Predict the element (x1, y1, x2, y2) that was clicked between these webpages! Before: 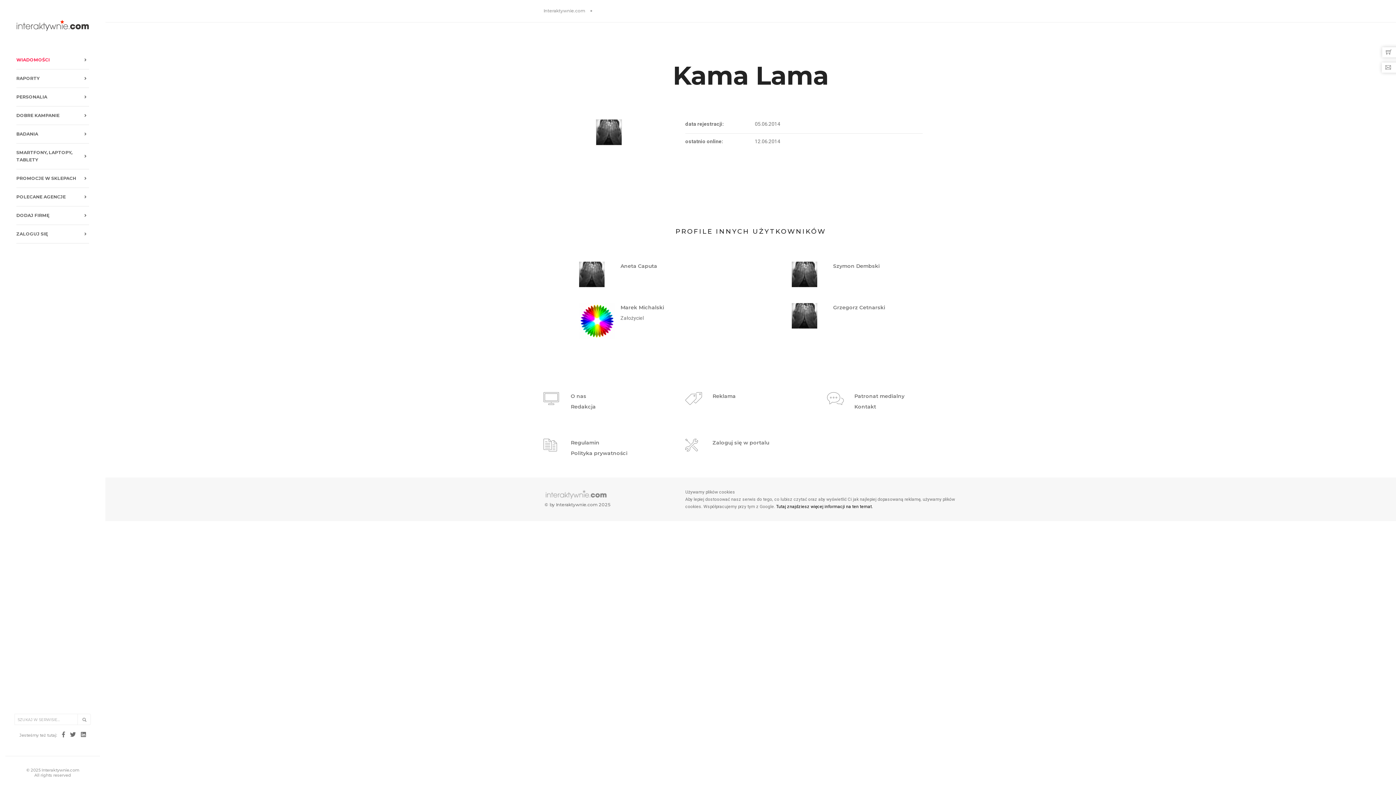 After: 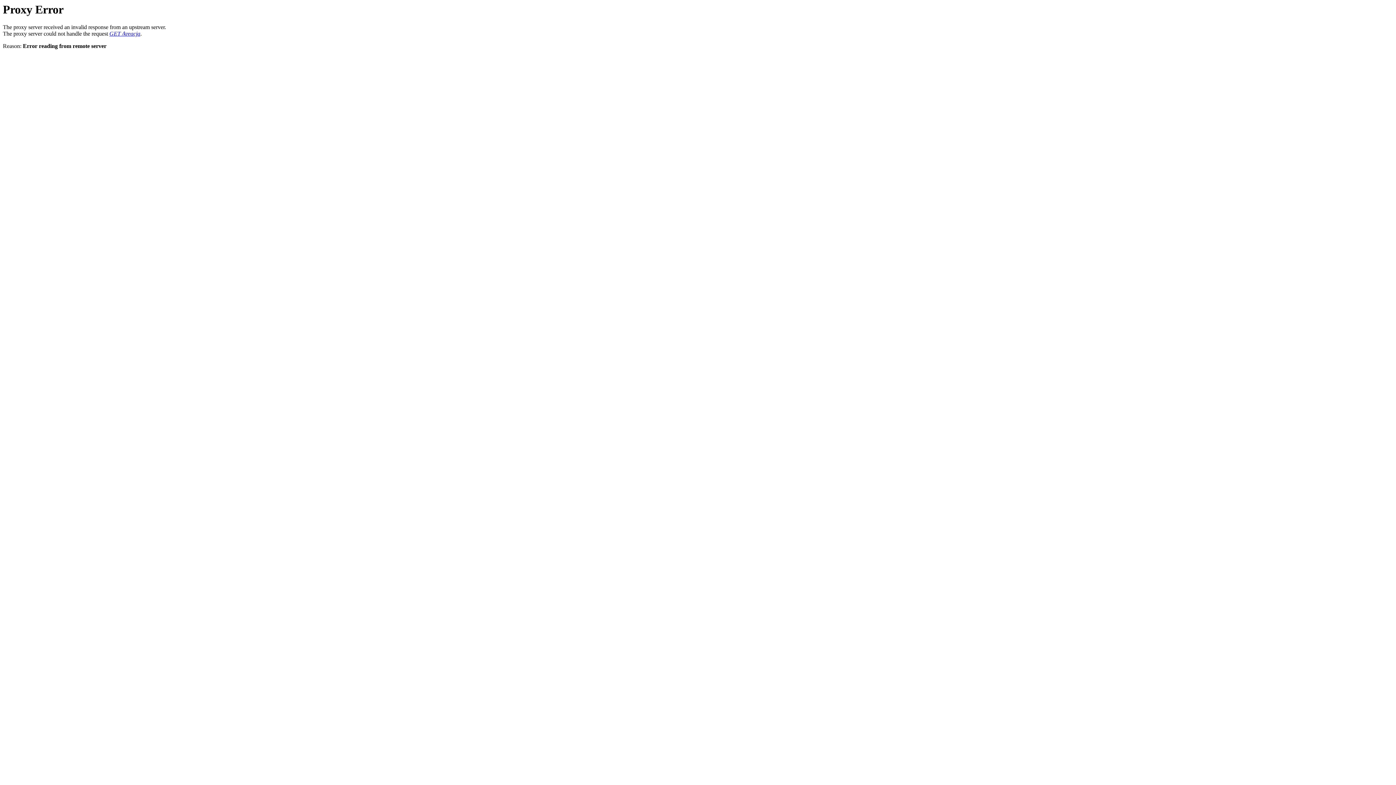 Action: label: DOBRE KAMPANIE bbox: (16, 106, 89, 125)